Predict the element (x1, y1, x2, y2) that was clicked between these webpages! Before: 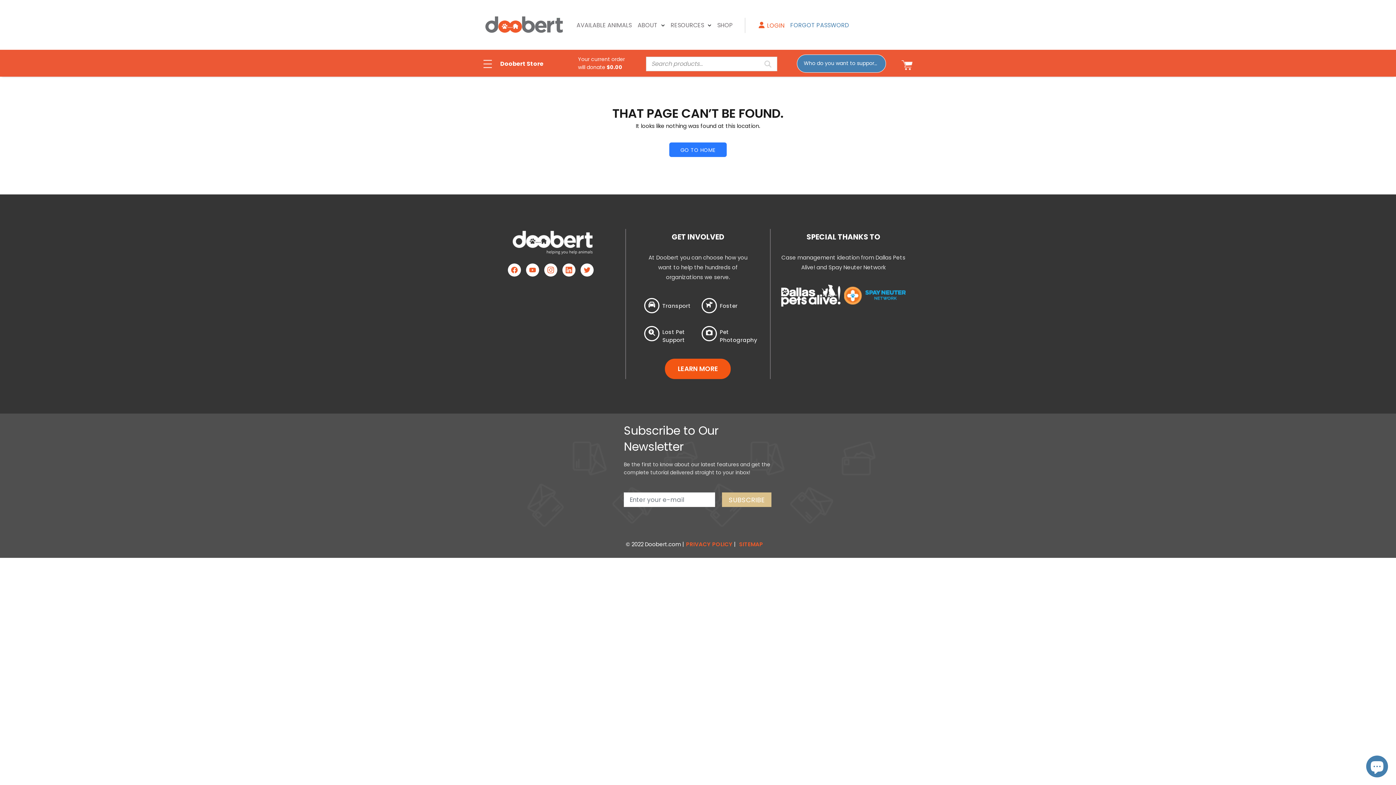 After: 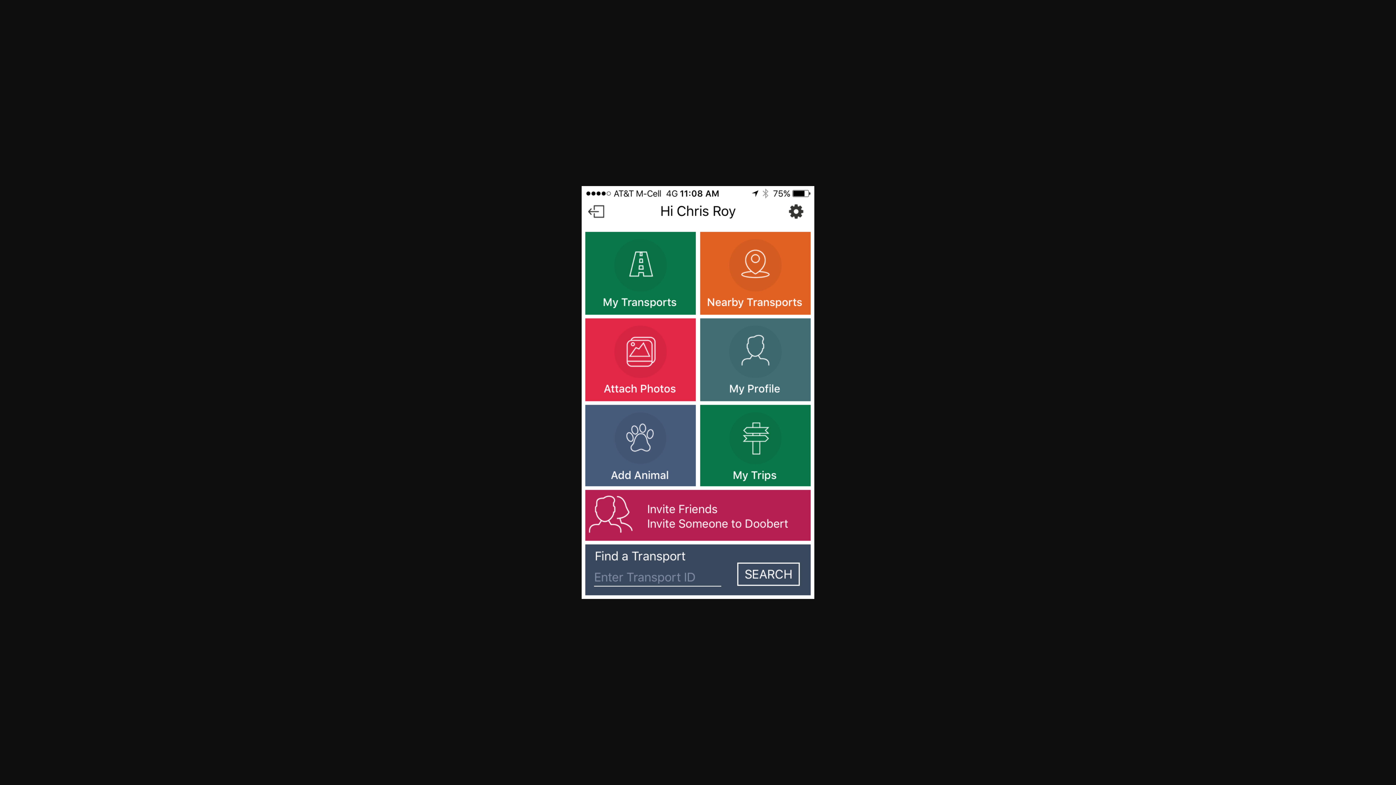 Action: label:  LOGIN bbox: (756, 17, 787, 32)